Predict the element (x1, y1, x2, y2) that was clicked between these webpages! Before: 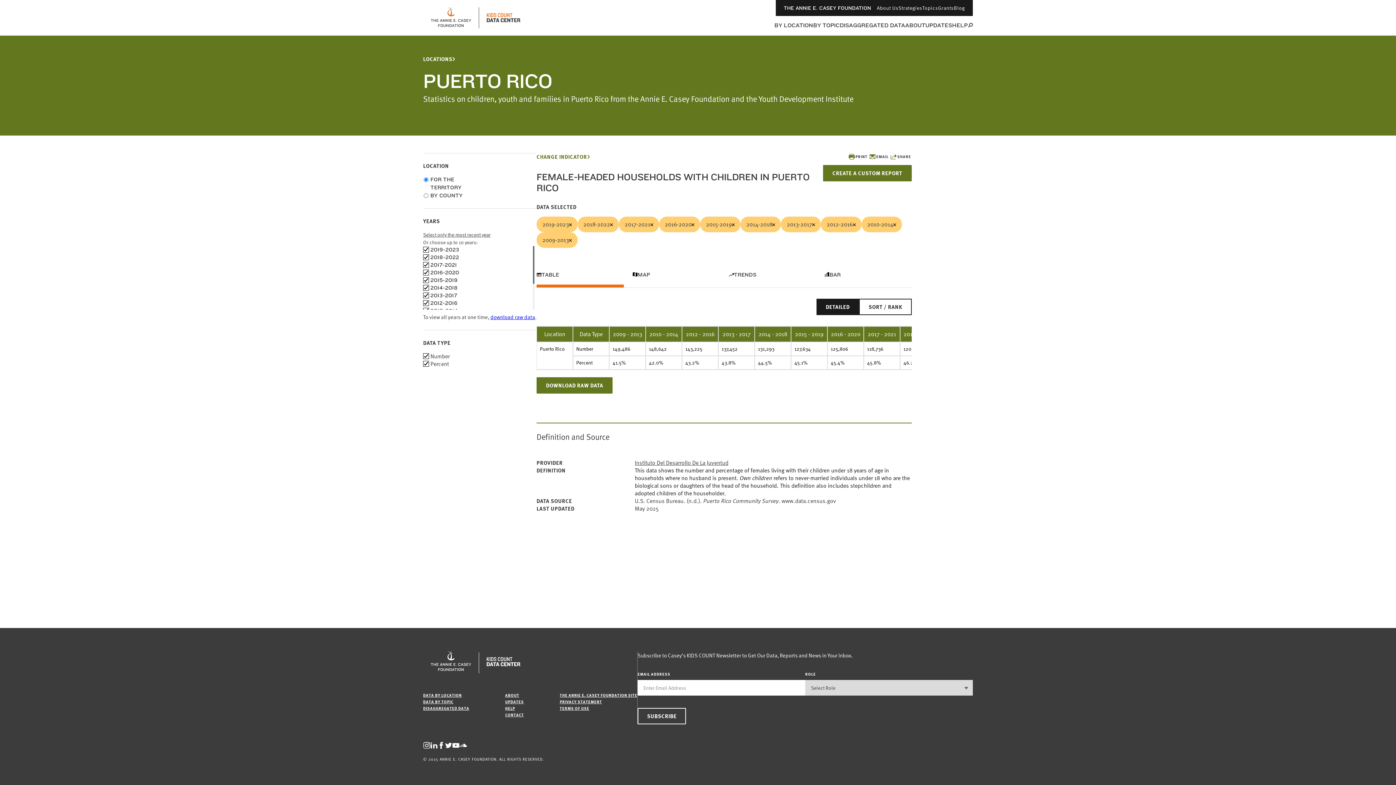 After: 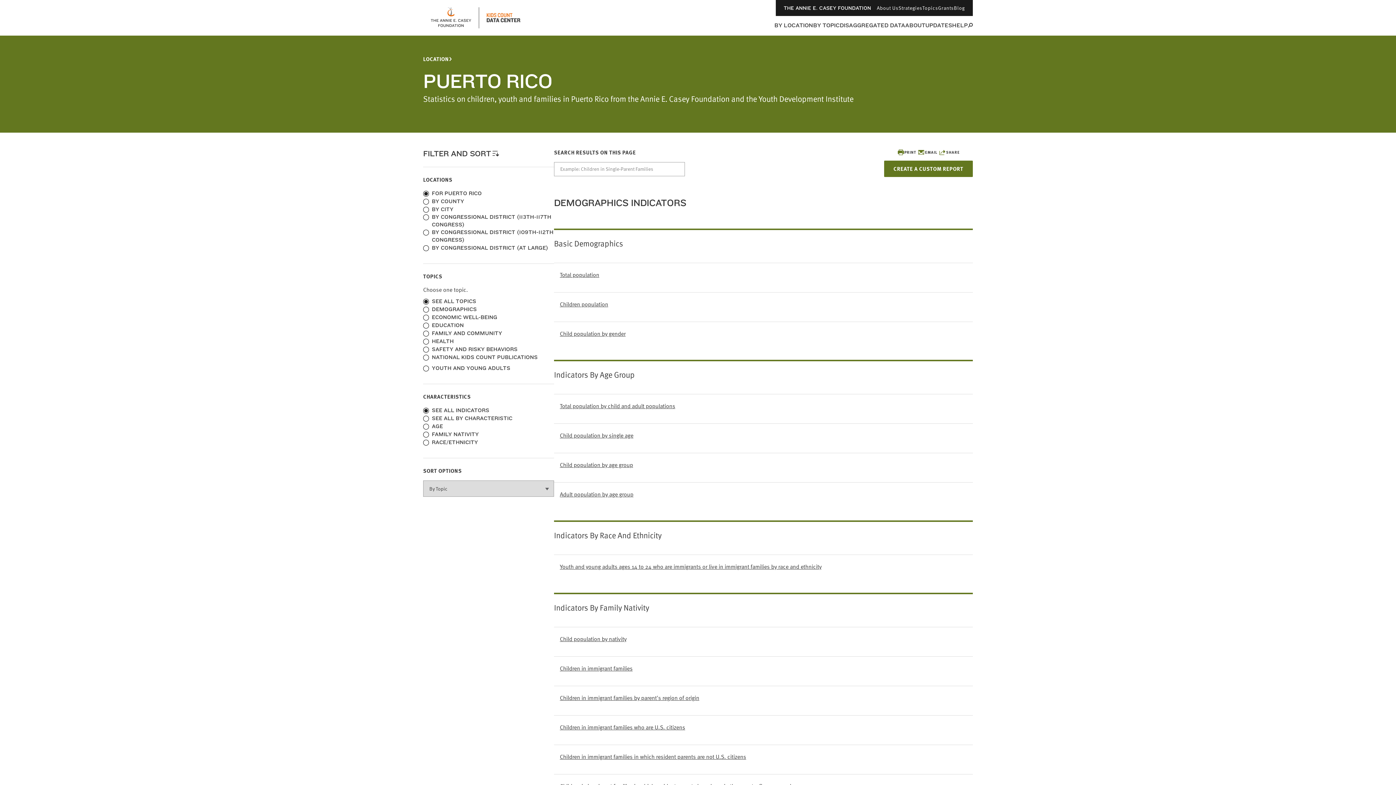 Action: label: CHANGE INDICATOR bbox: (536, 153, 817, 160)